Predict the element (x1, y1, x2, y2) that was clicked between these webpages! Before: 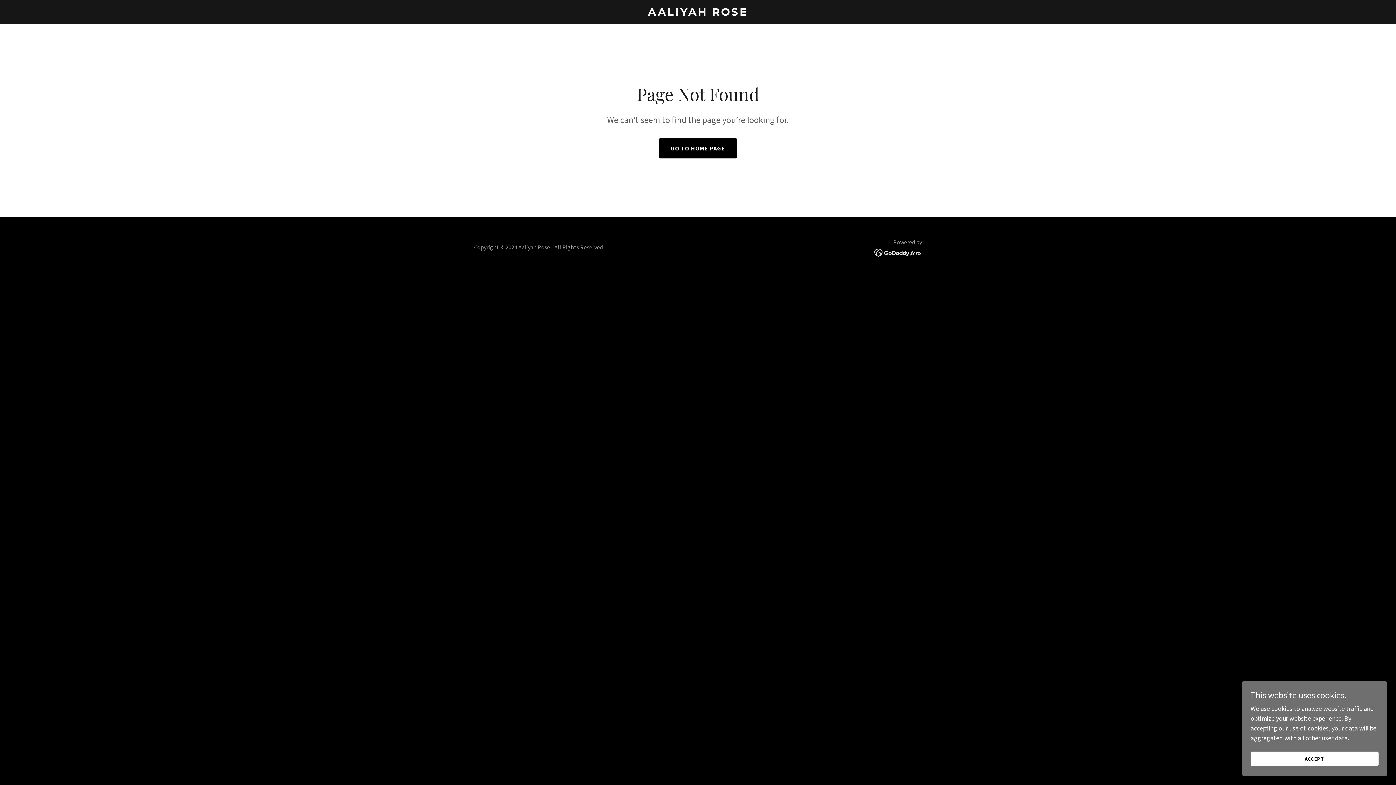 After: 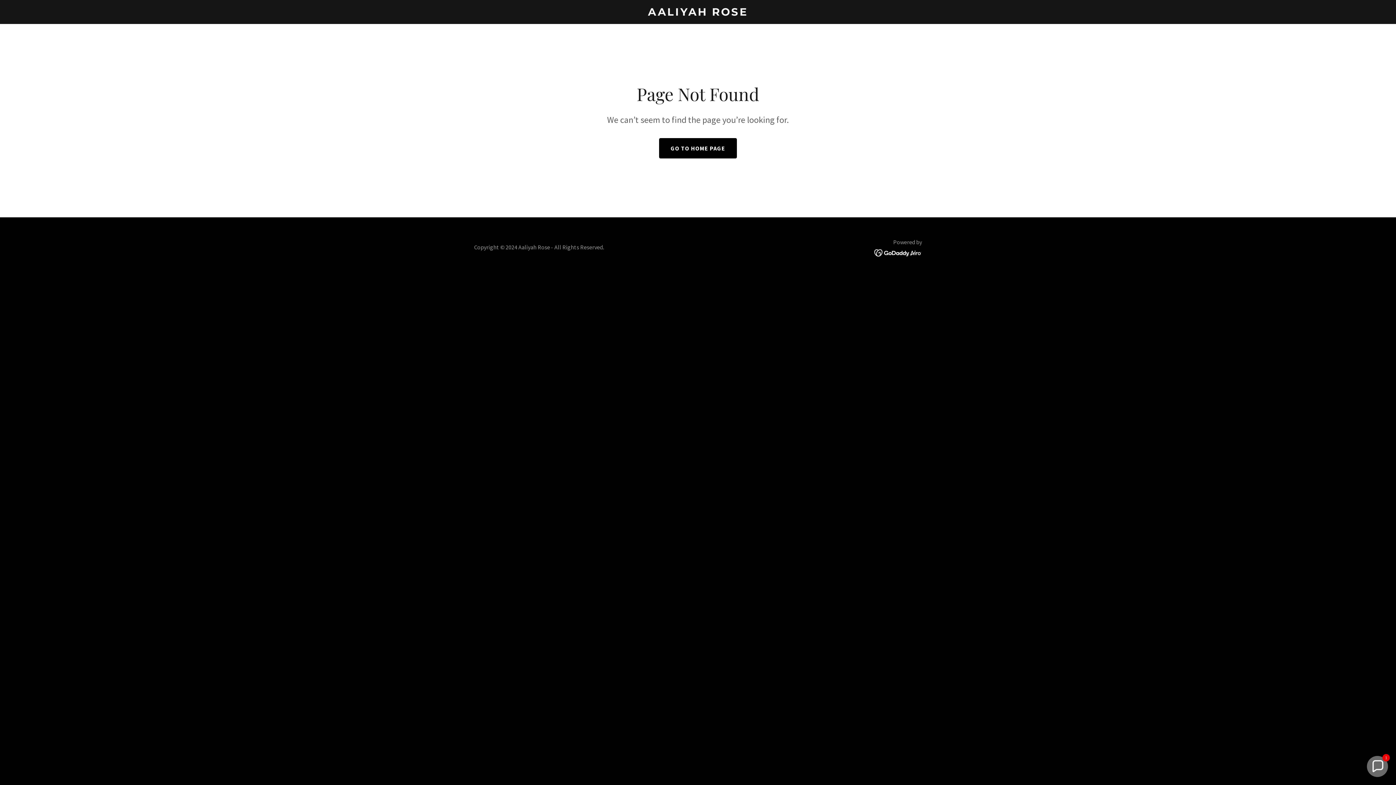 Action: label: ACCEPT bbox: (1250, 752, 1378, 766)